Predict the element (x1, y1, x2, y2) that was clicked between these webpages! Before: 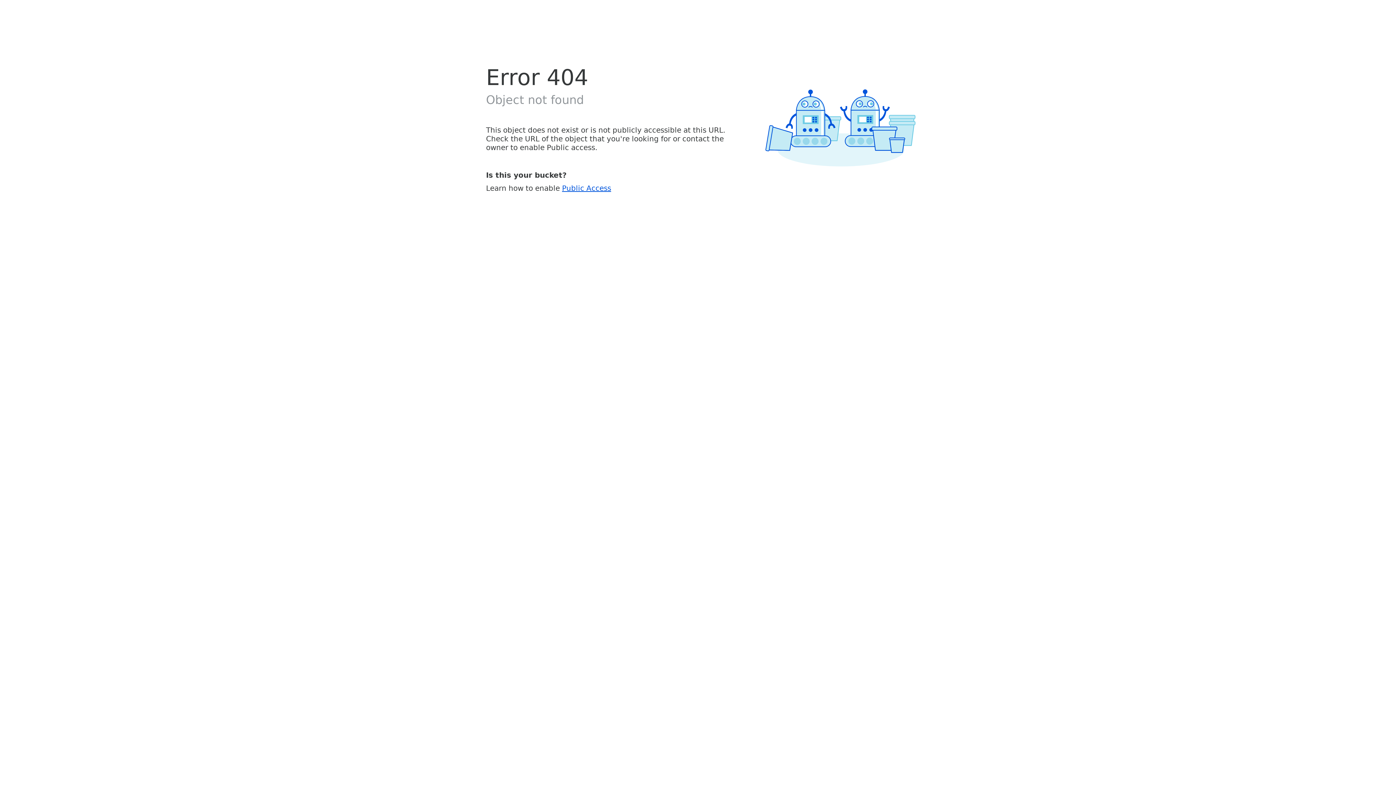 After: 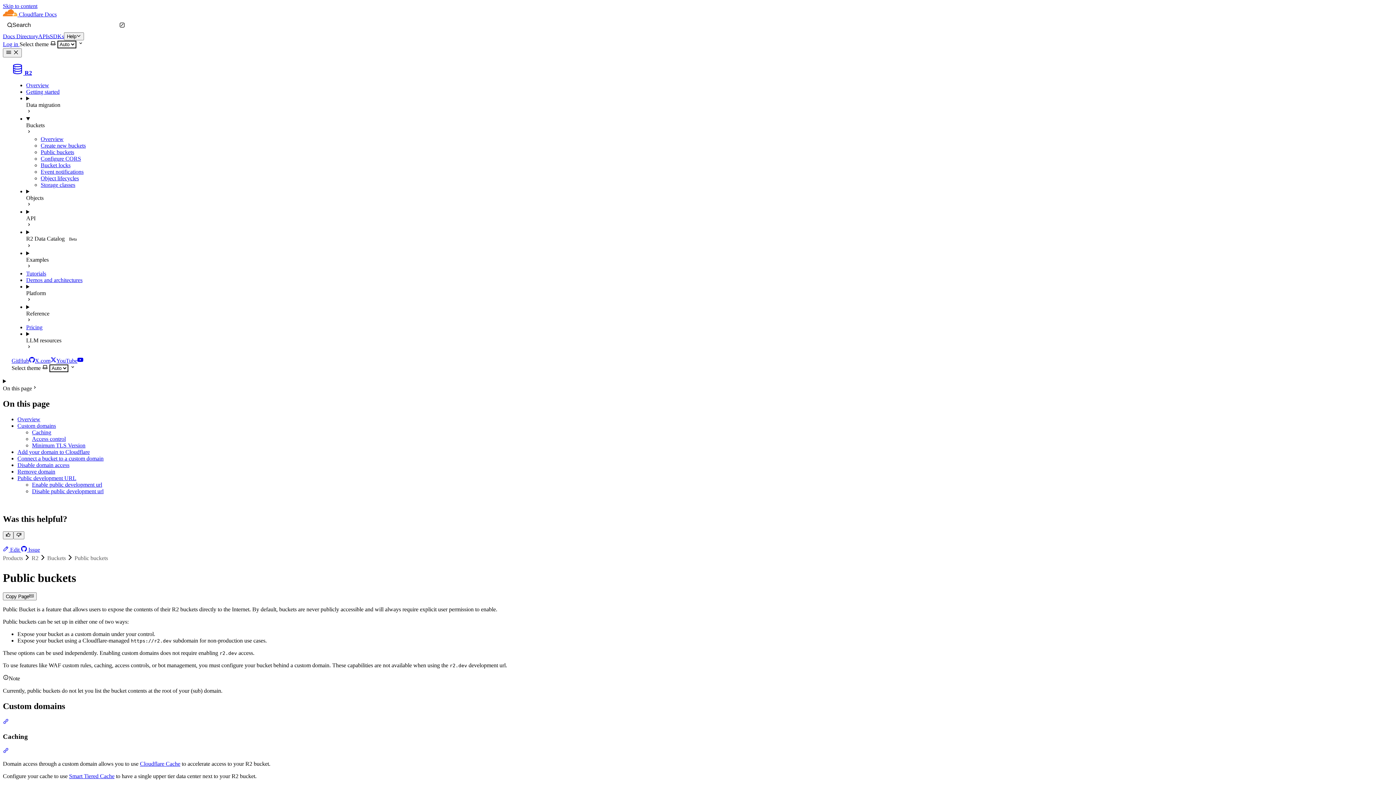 Action: label: Public Access bbox: (562, 183, 611, 192)